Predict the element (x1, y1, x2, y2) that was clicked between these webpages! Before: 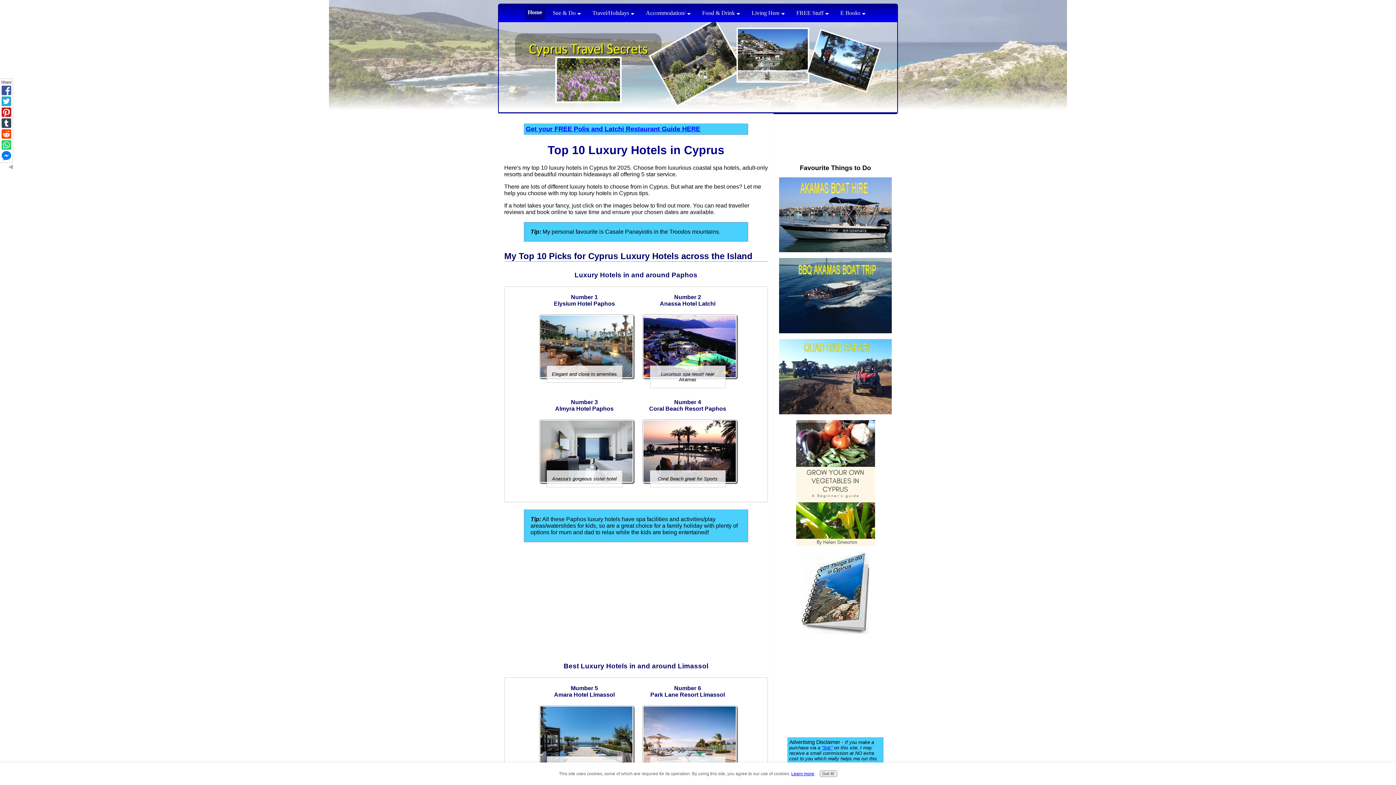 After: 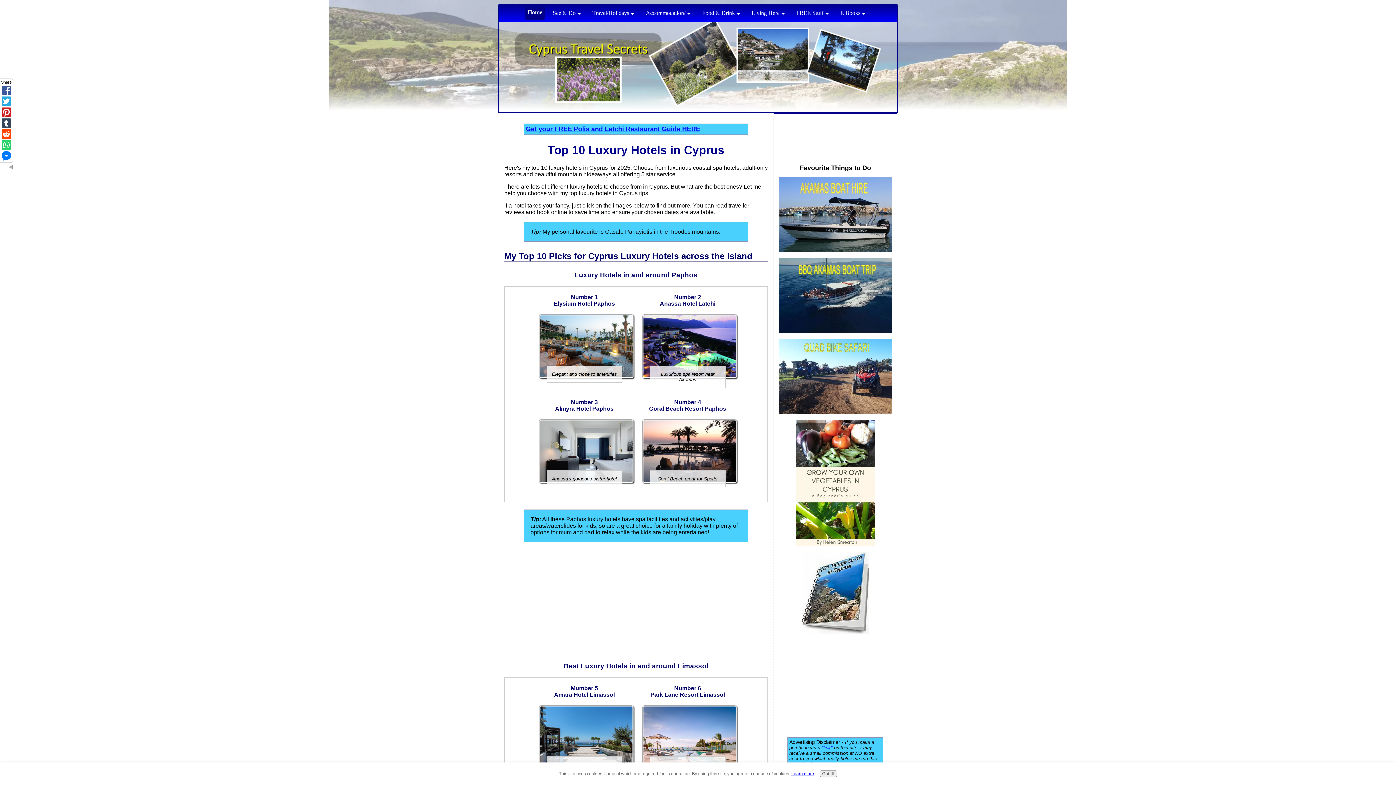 Action: bbox: (0, 97, 11, 104)